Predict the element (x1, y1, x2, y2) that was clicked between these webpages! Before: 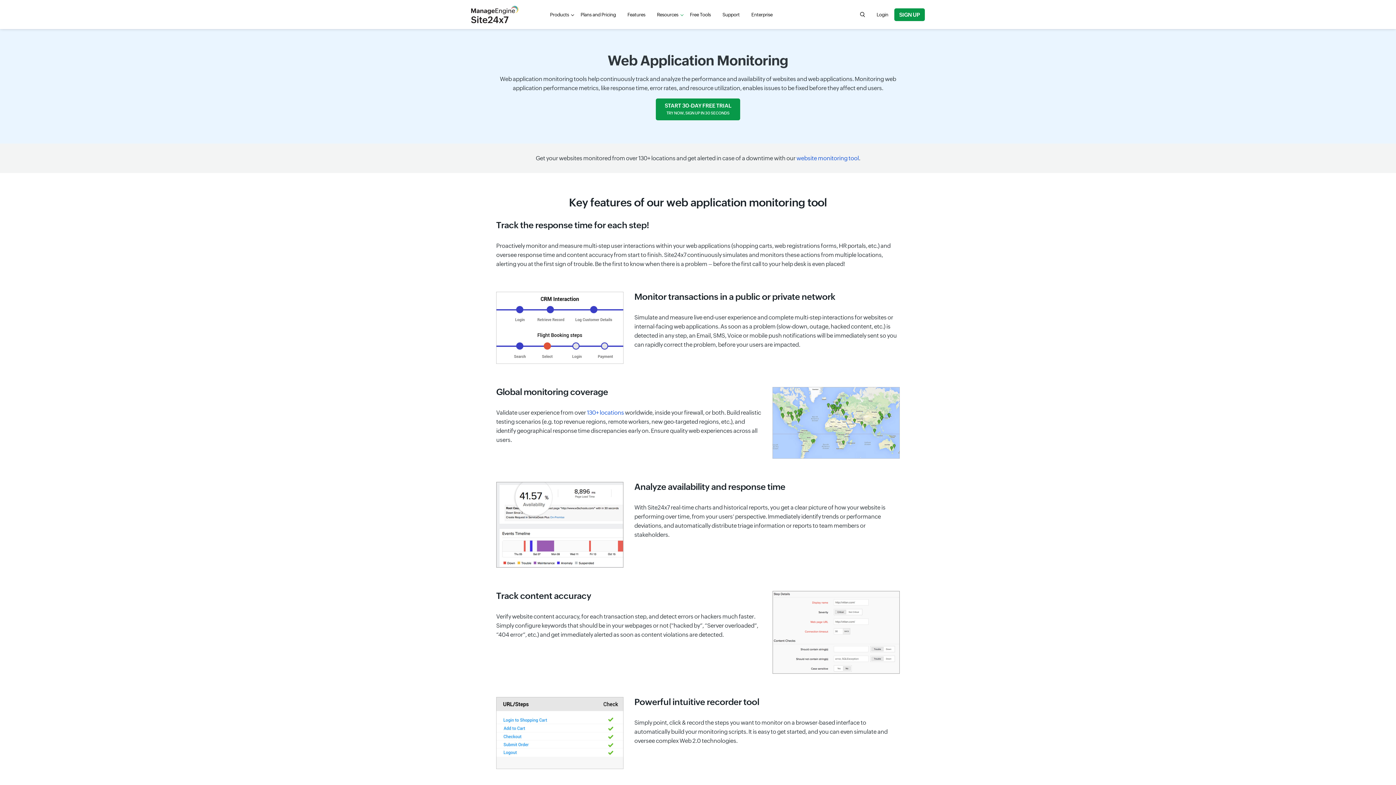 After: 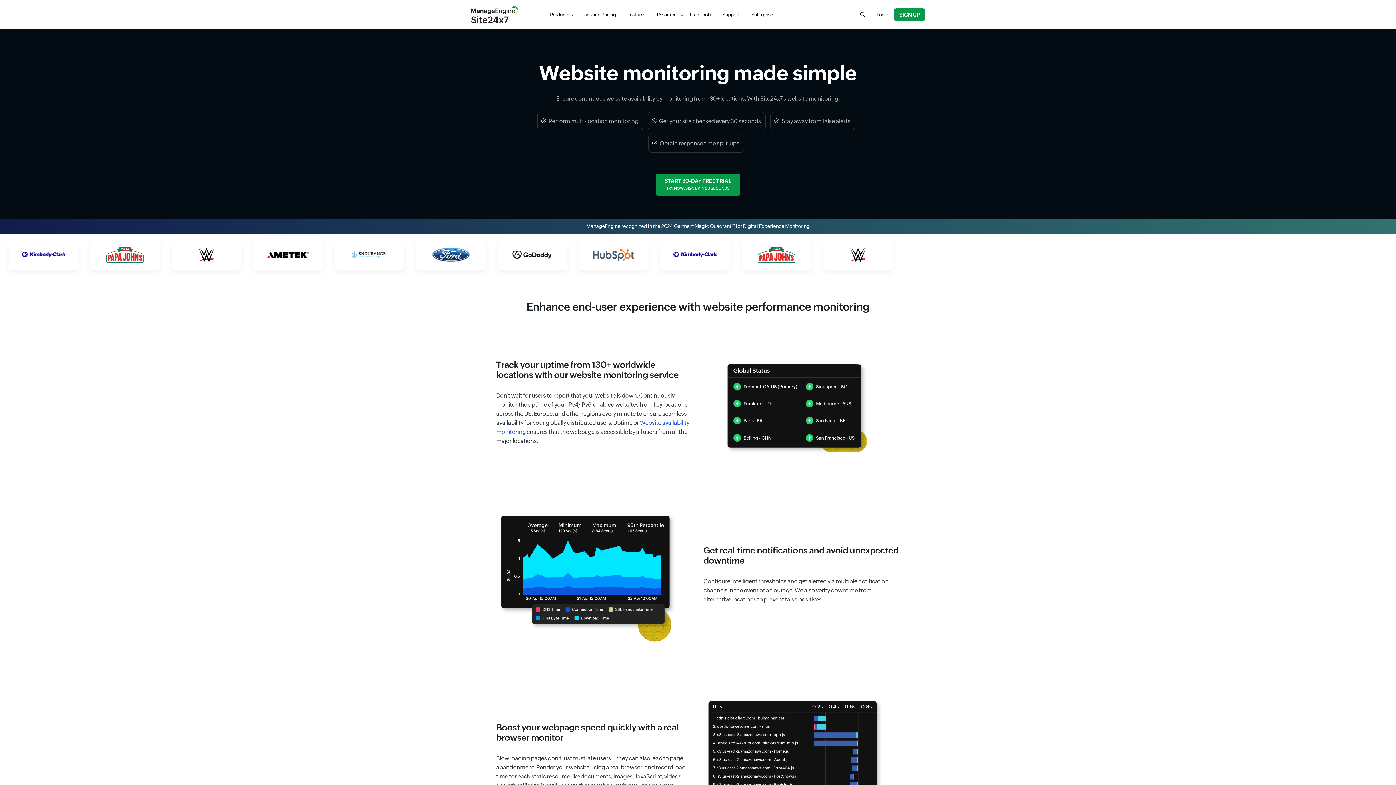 Action: bbox: (796, 154, 859, 161) label: website monitoring tool